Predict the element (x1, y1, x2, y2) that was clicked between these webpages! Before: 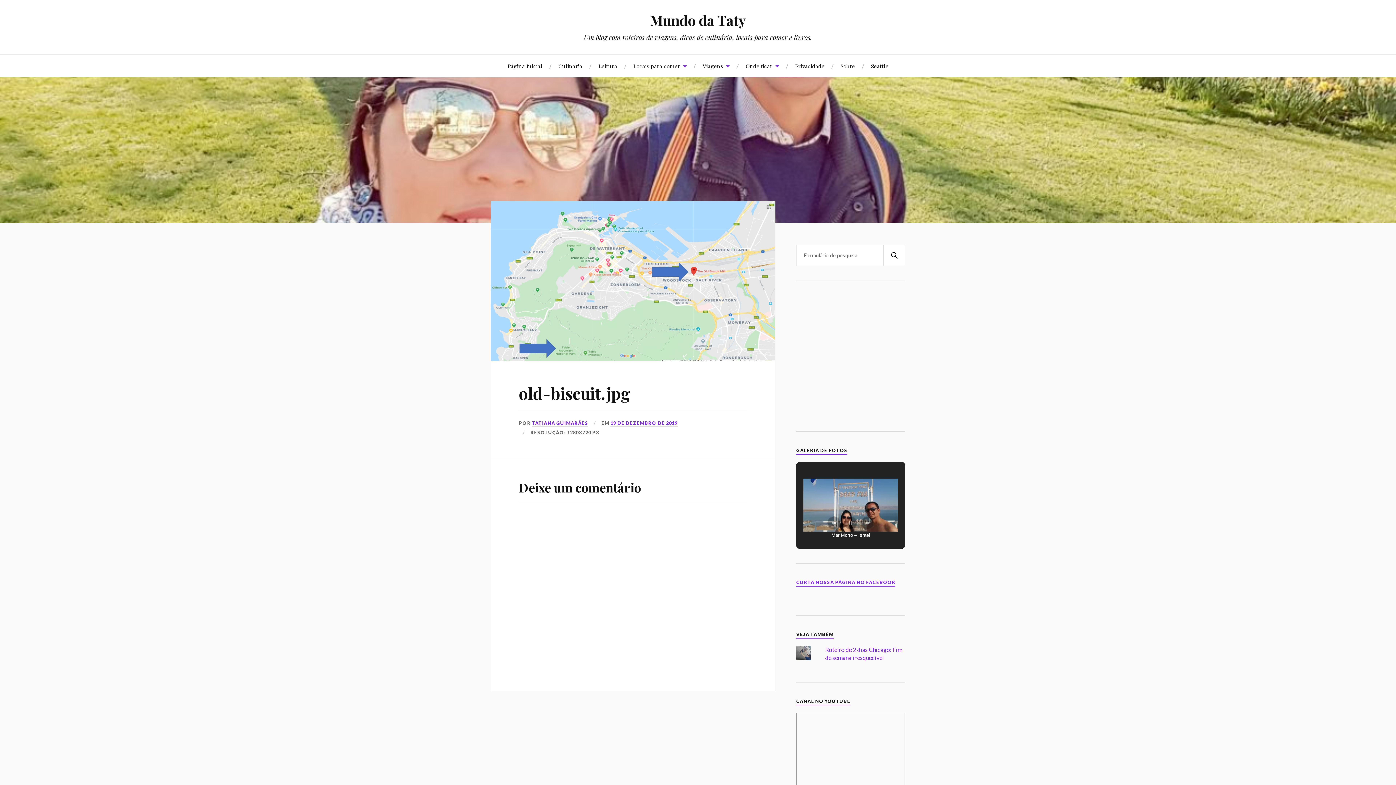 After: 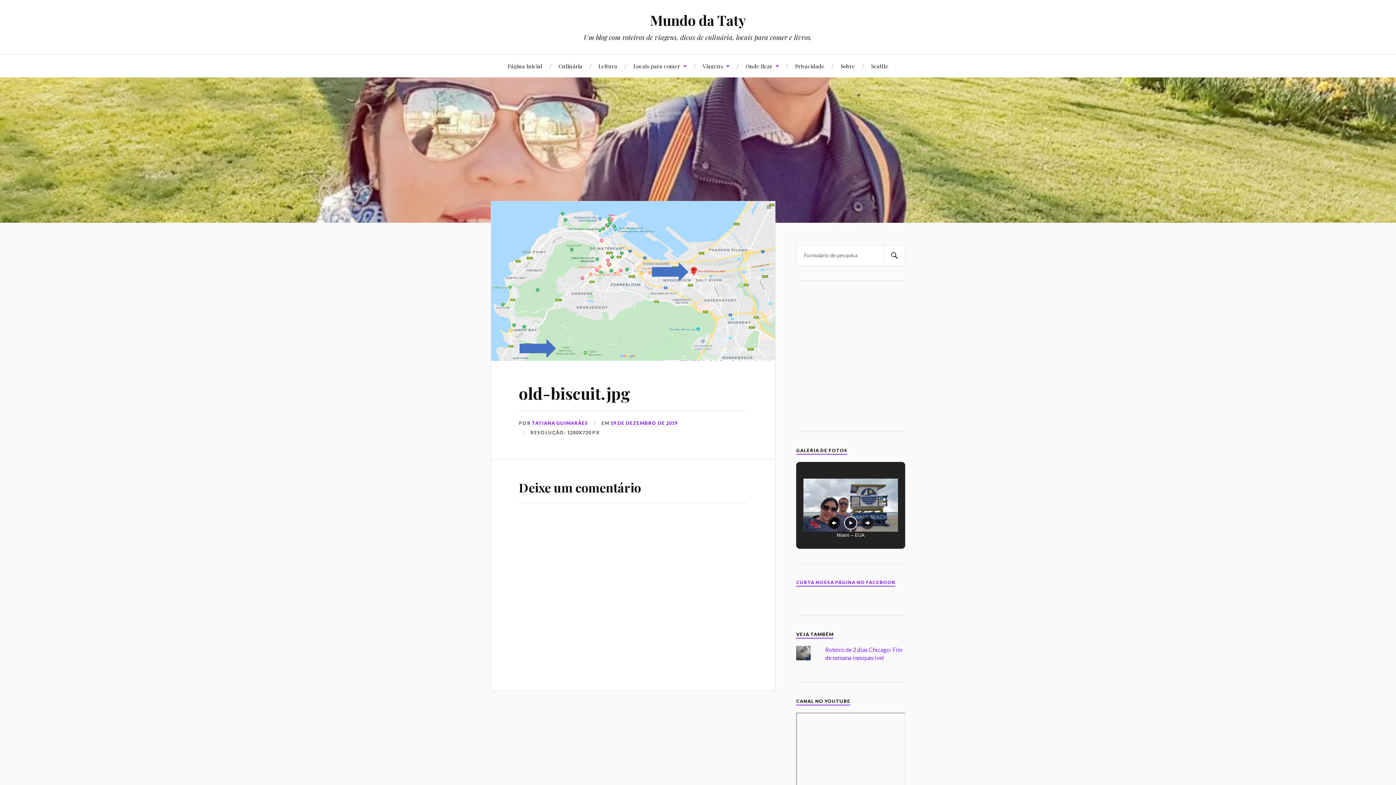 Action: bbox: (844, 516, 857, 529)